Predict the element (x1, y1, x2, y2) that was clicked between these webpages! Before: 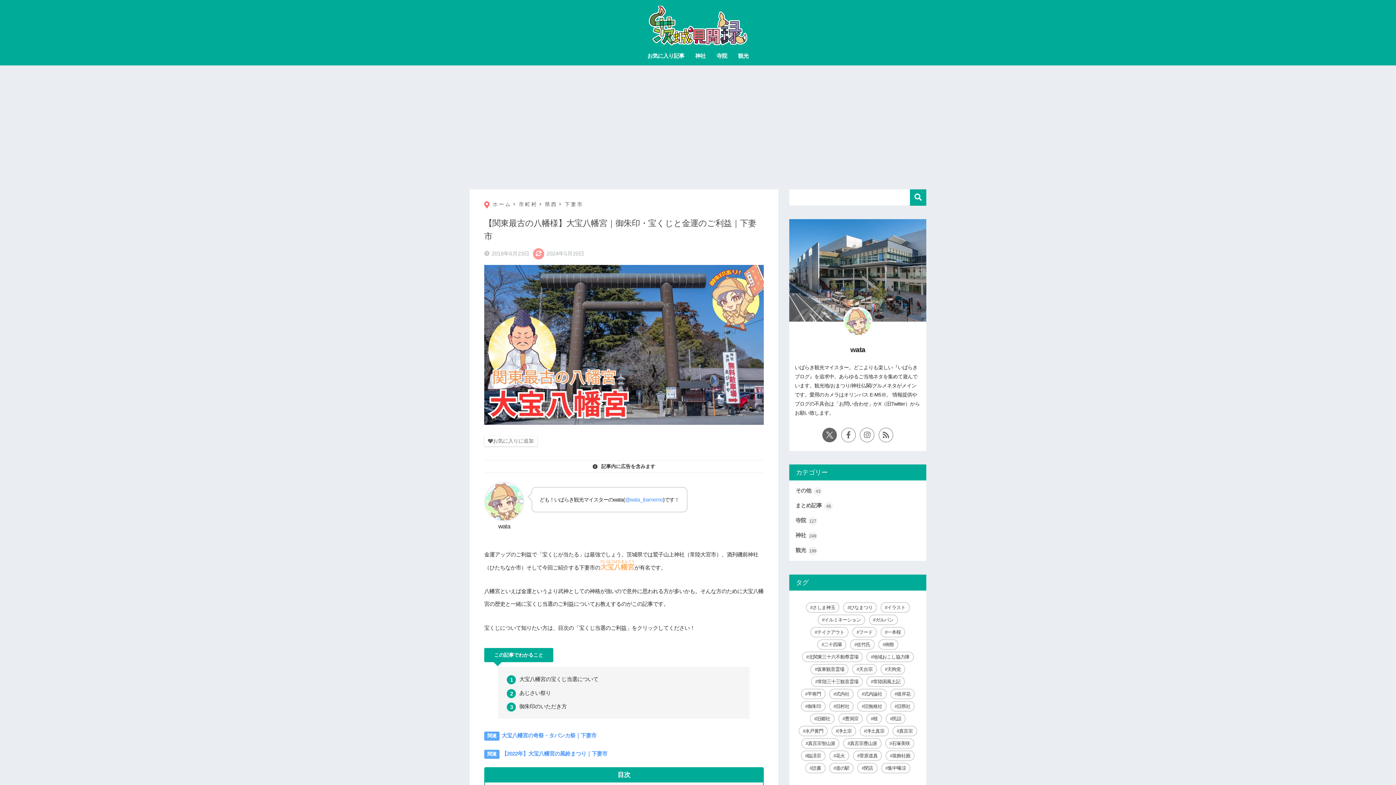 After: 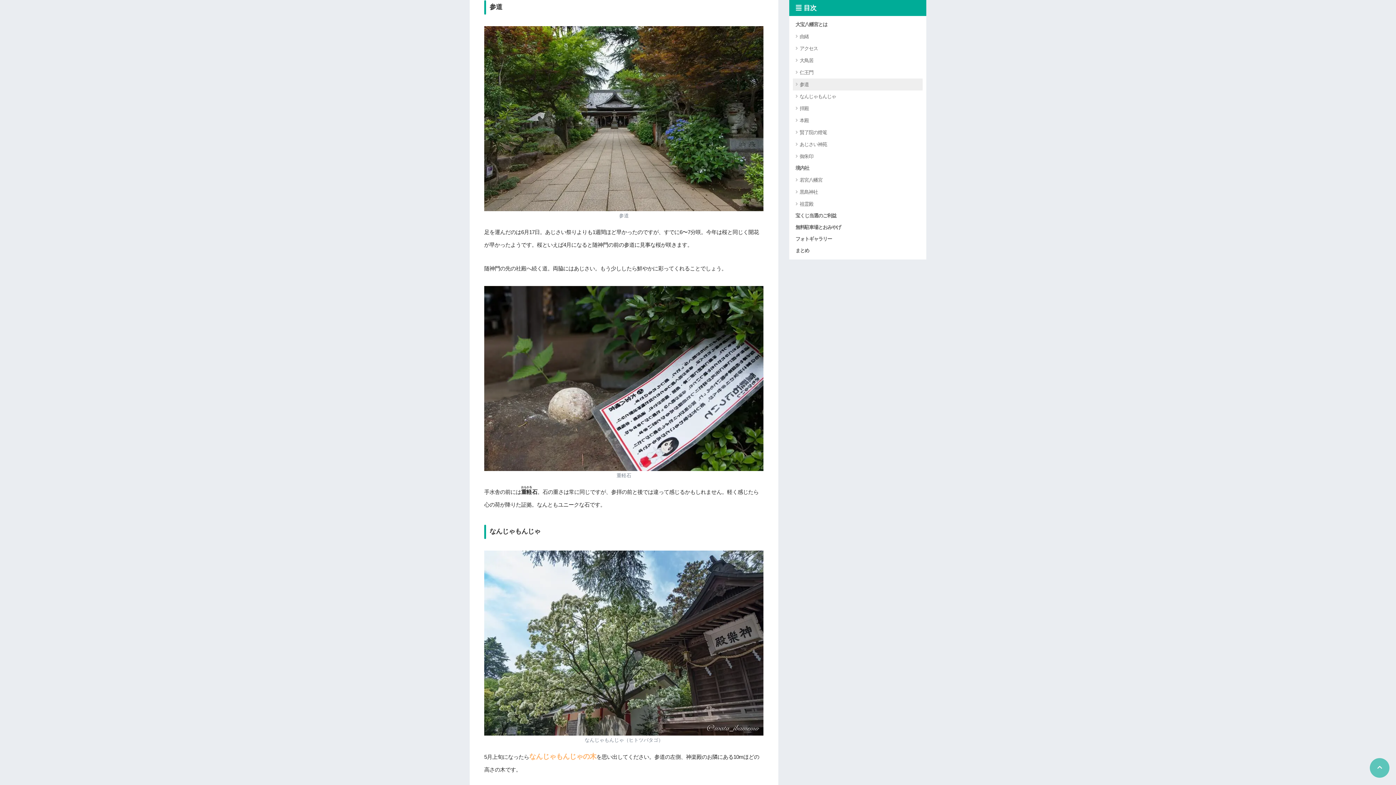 Action: label: 参道 bbox: (793, 766, 922, 778)